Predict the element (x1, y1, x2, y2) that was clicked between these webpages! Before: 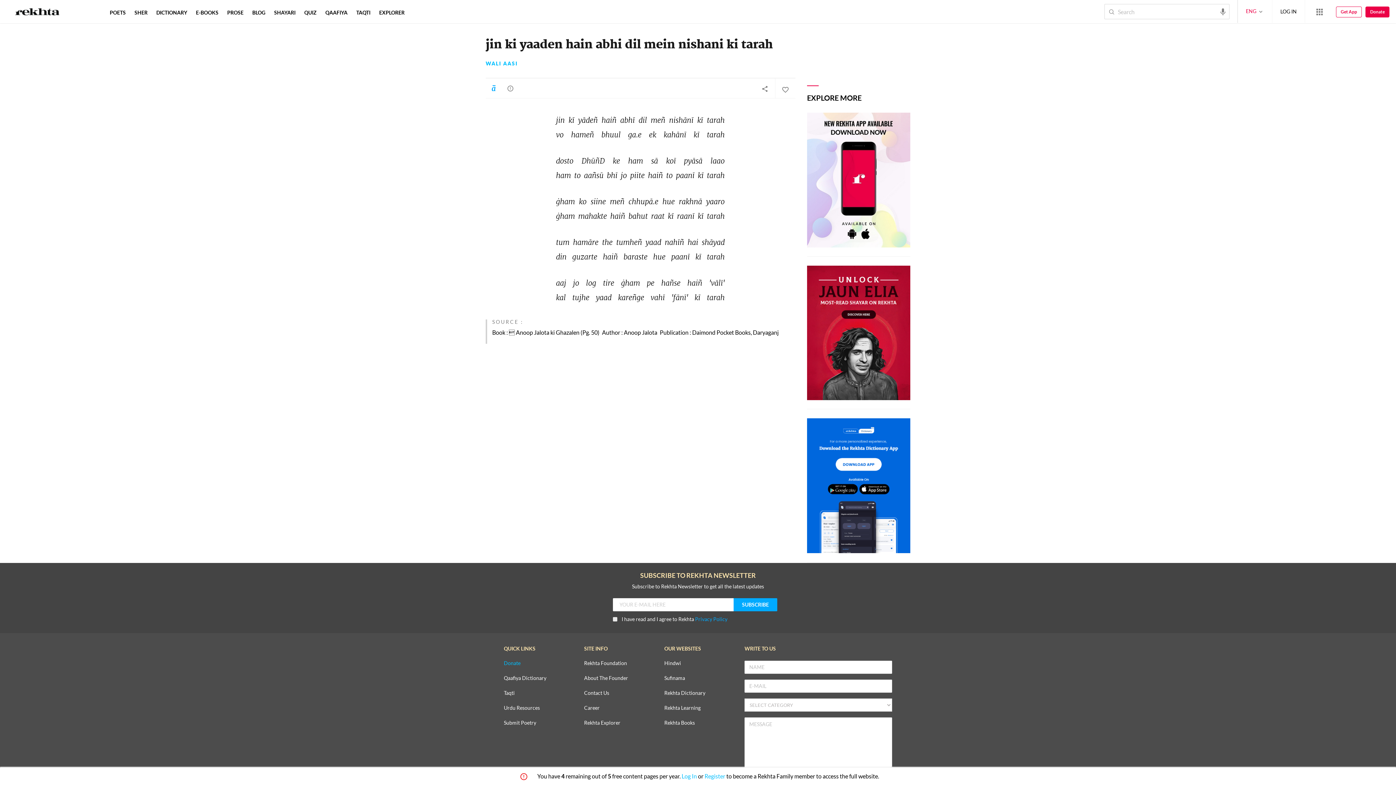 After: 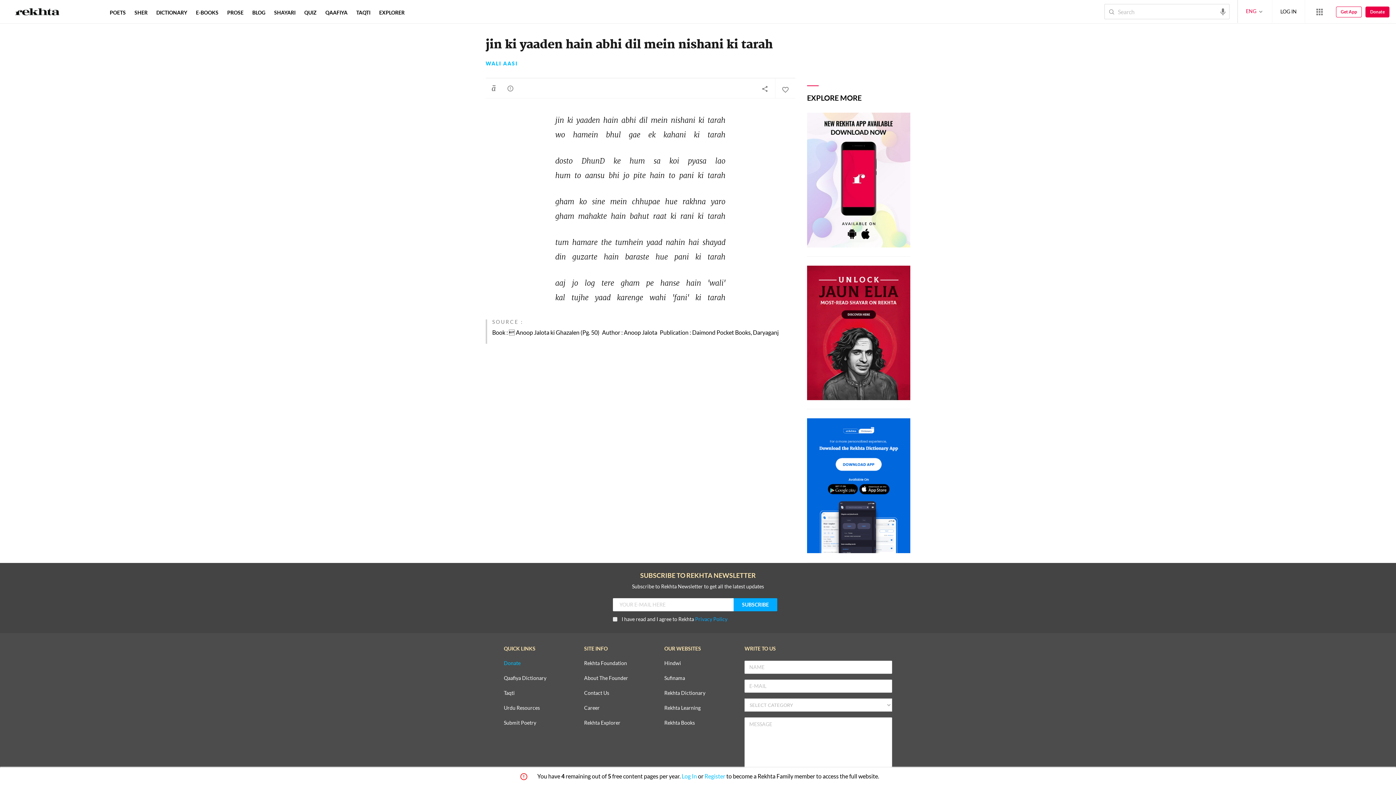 Action: bbox: (485, 81, 501, 95)